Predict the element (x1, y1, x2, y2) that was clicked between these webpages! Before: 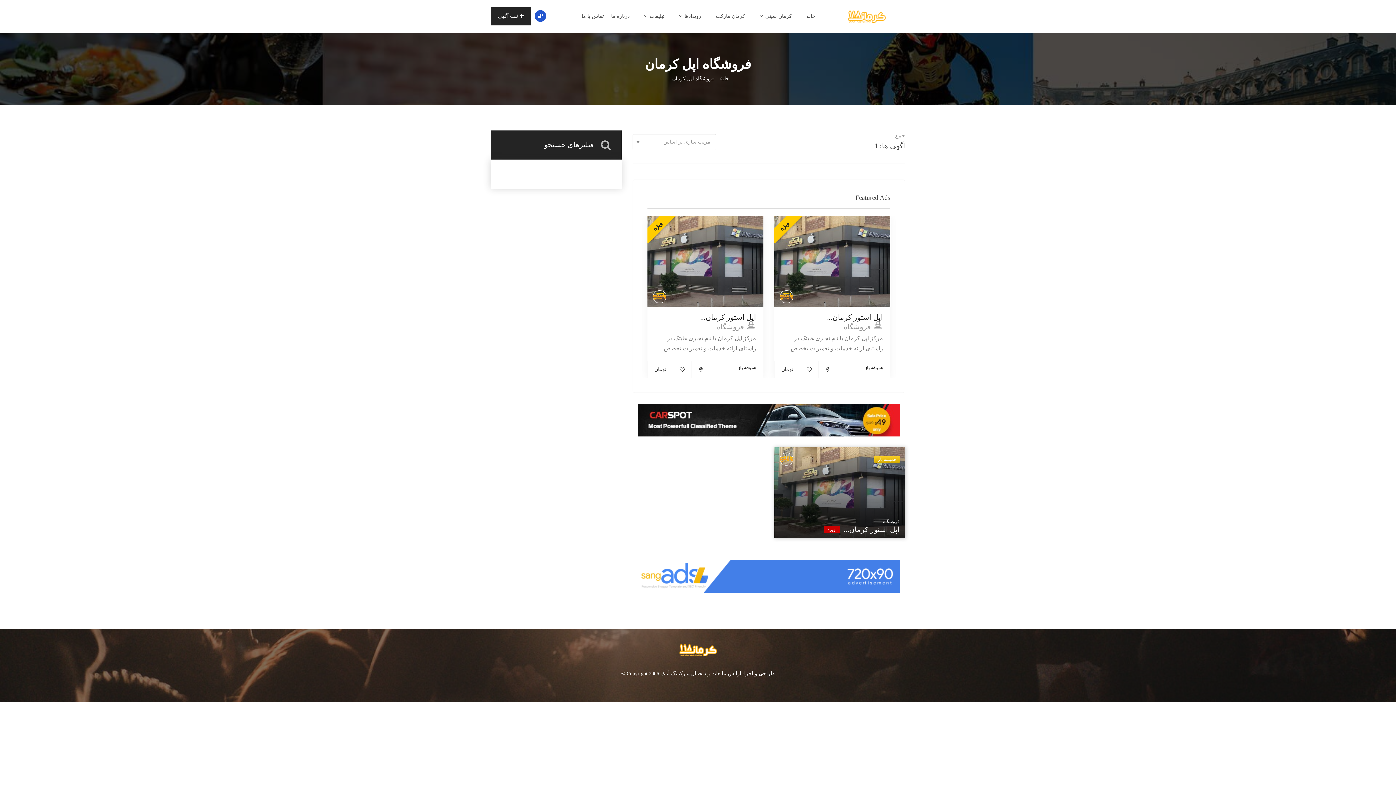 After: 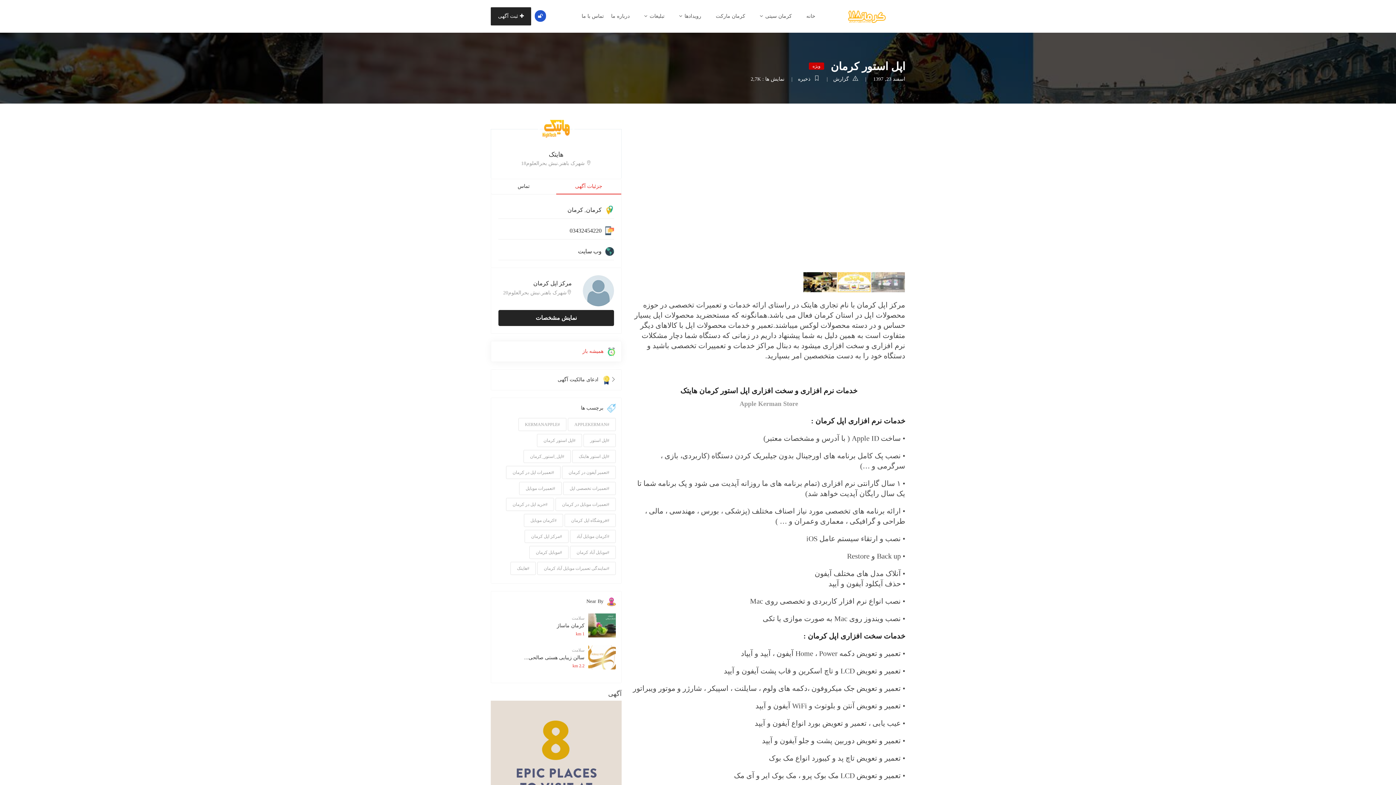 Action: bbox: (700, 313, 756, 321) label: اپل استور کرمان...